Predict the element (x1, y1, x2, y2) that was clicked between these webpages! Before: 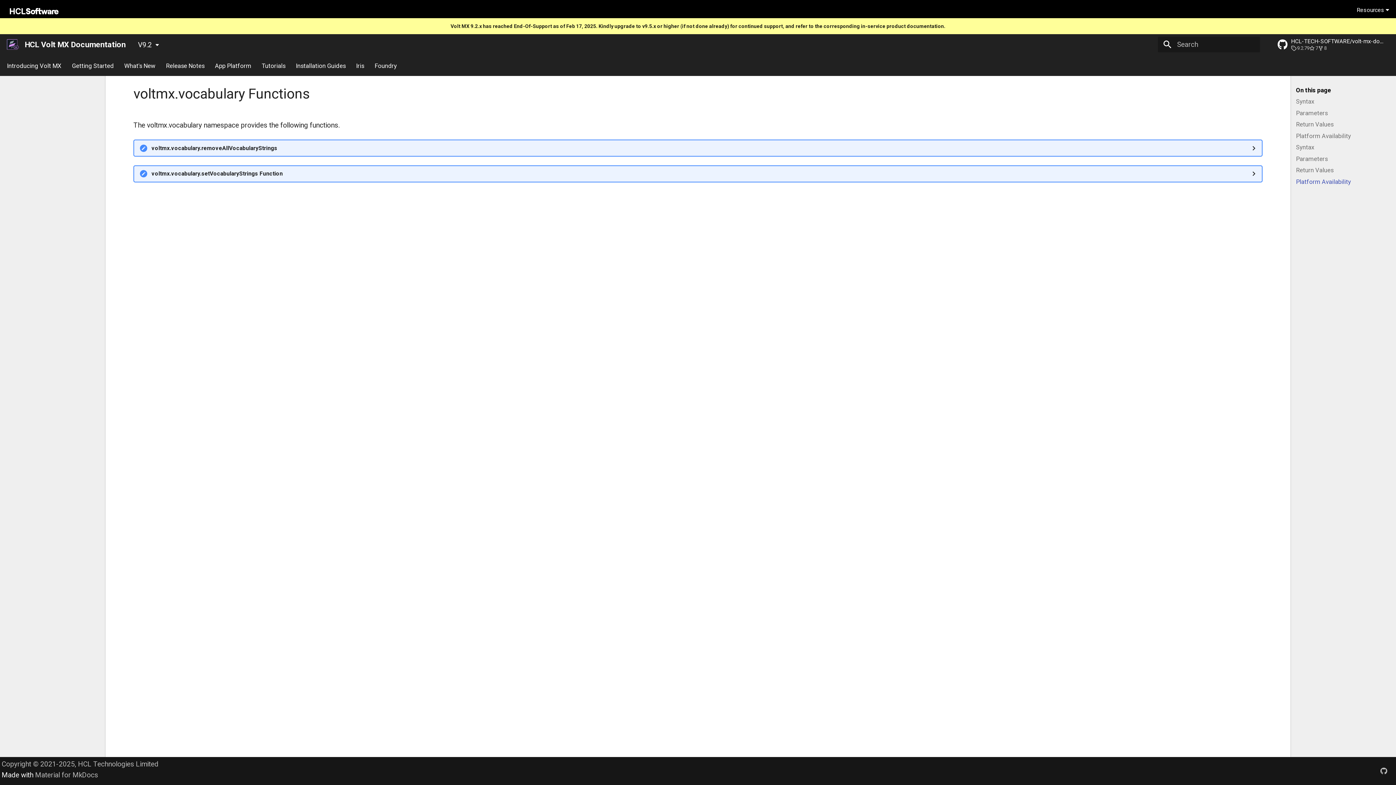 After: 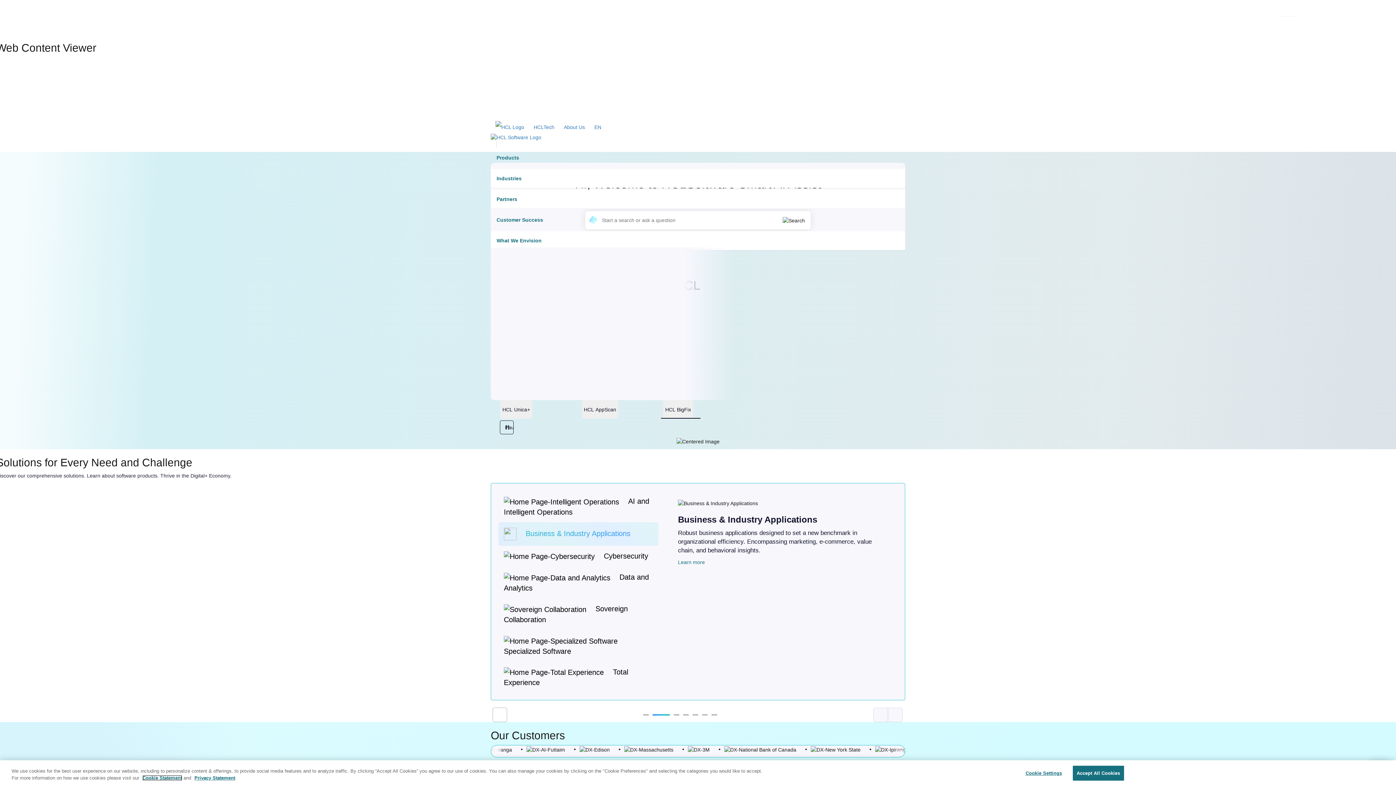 Action: bbox: (1, 760, 158, 768) label: Copyright © 2021-2025, HCL Technologies Limited